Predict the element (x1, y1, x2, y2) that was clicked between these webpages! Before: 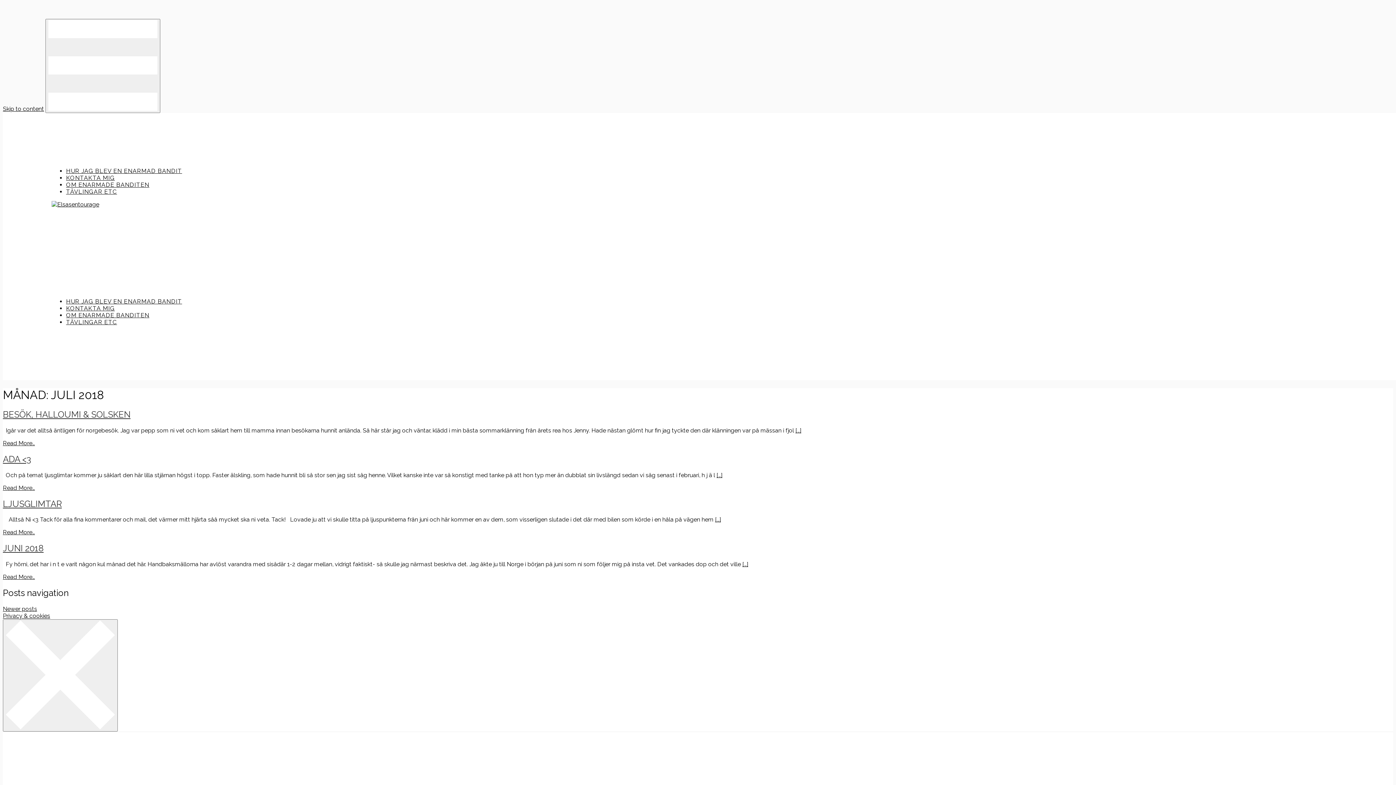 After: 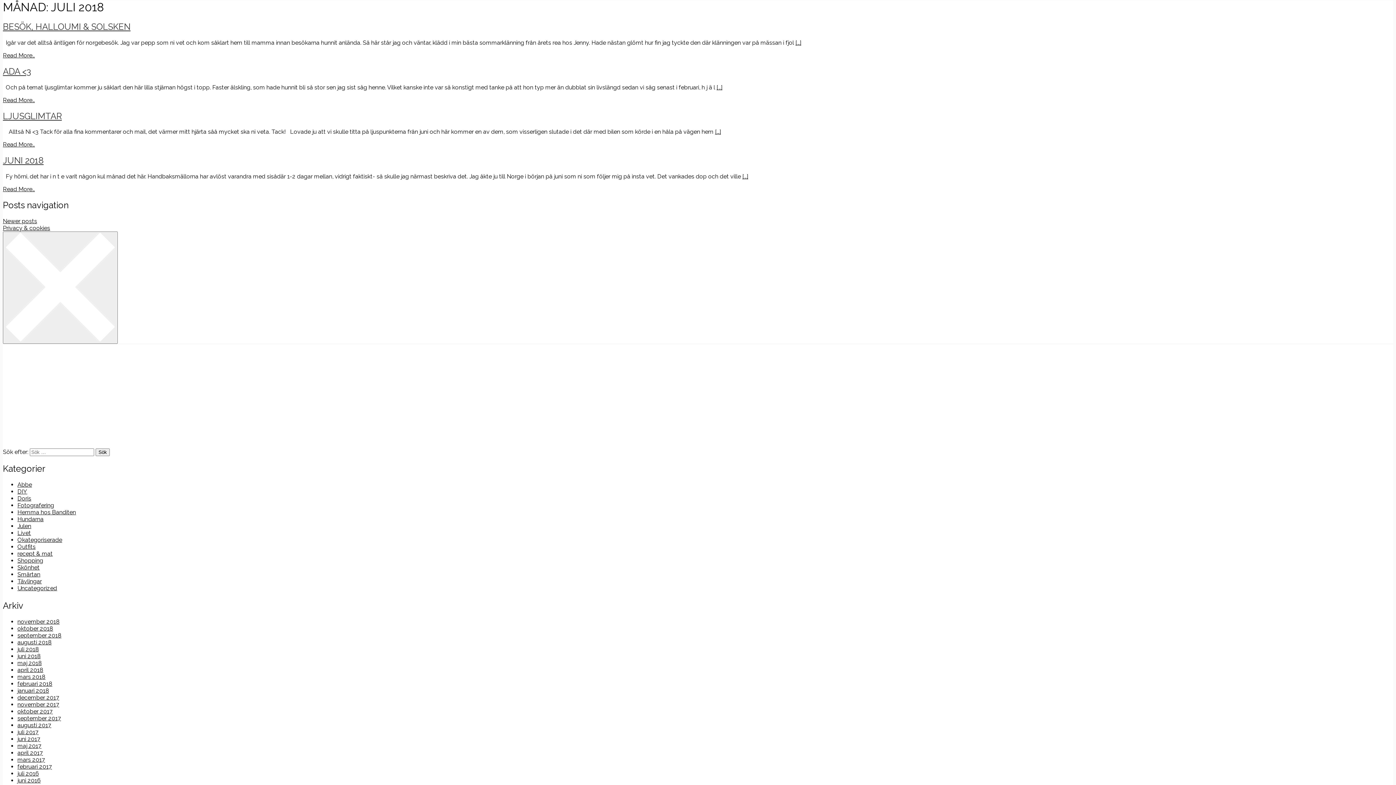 Action: label: Skip to content bbox: (2, 105, 44, 112)